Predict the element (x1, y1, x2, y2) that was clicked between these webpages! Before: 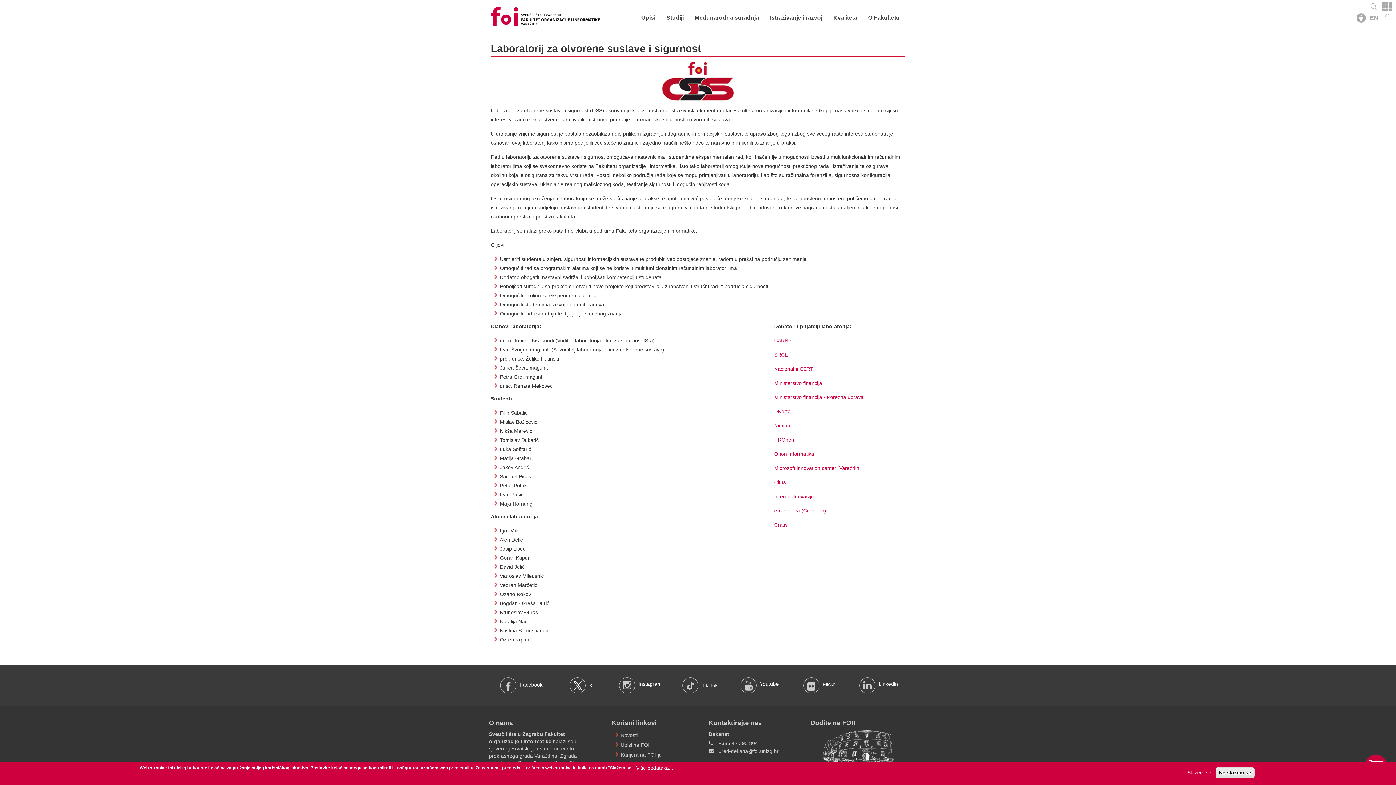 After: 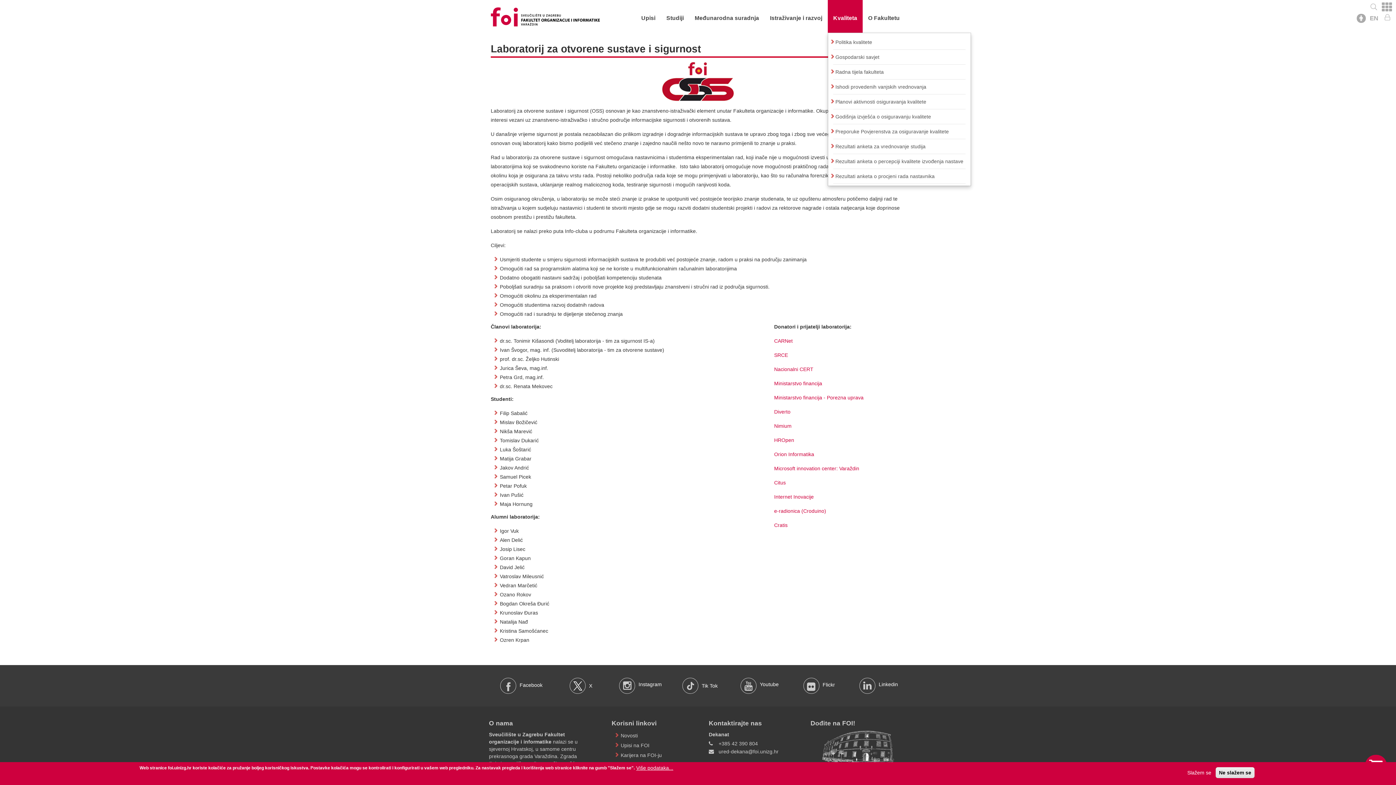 Action: bbox: (828, 0, 862, 32) label: Kvaliteta